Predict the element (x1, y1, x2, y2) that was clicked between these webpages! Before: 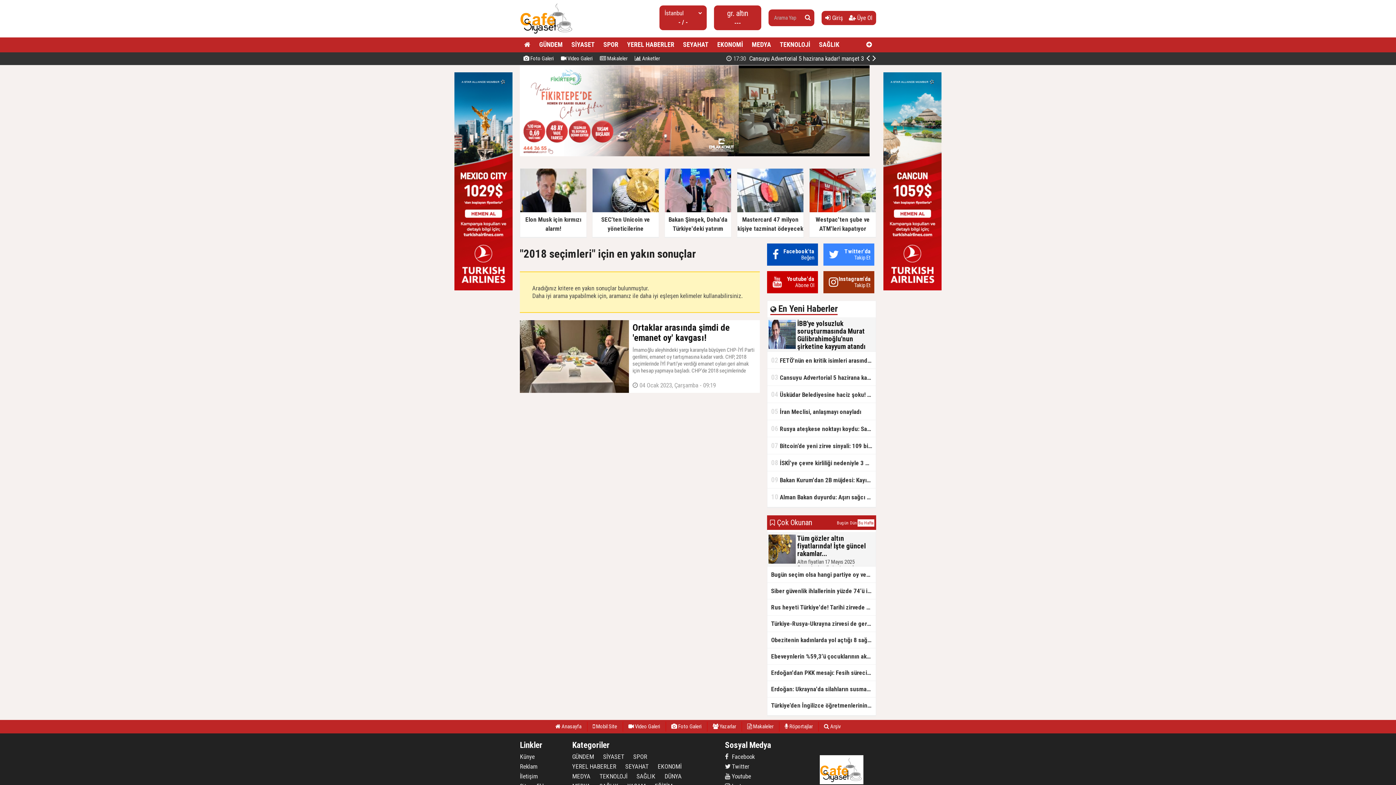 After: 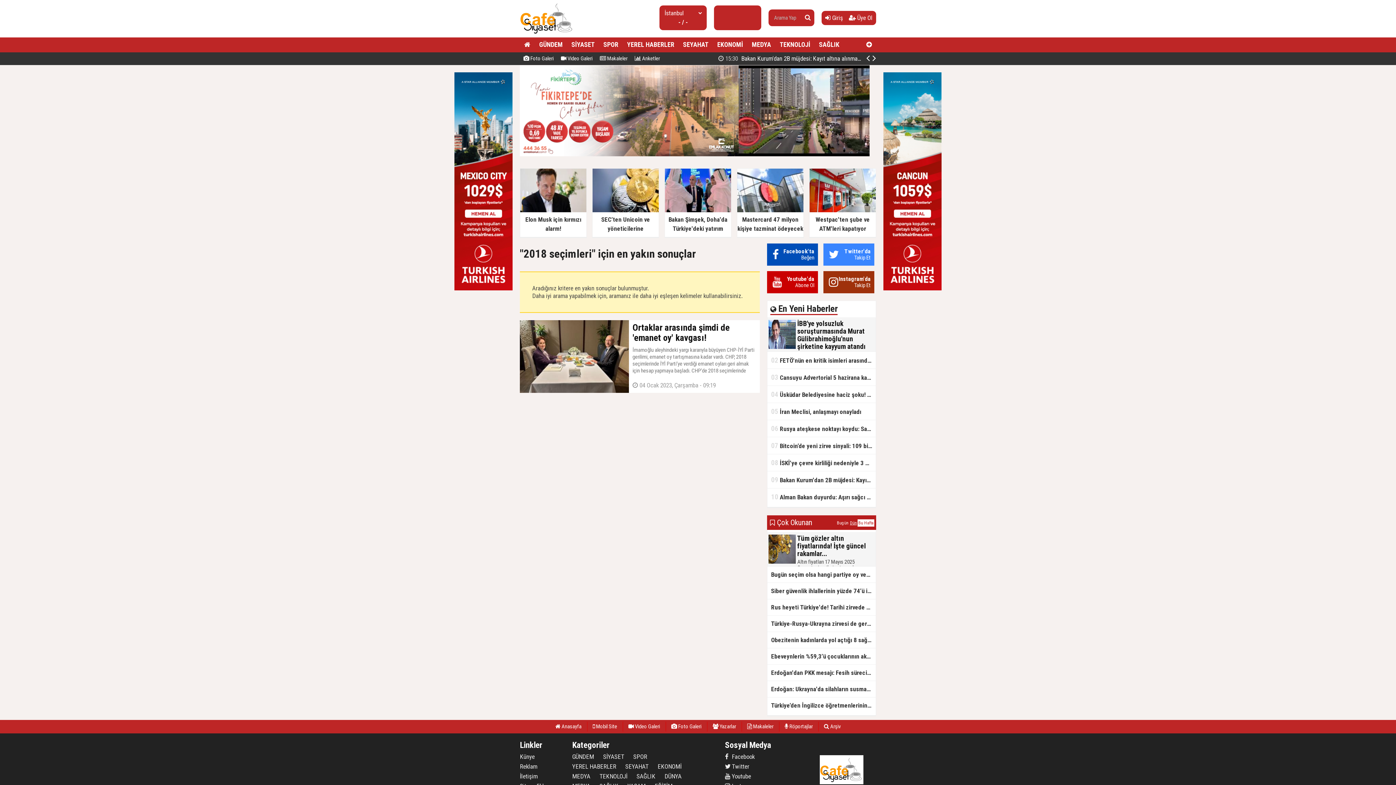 Action: label: Dün bbox: (849, 519, 857, 526)